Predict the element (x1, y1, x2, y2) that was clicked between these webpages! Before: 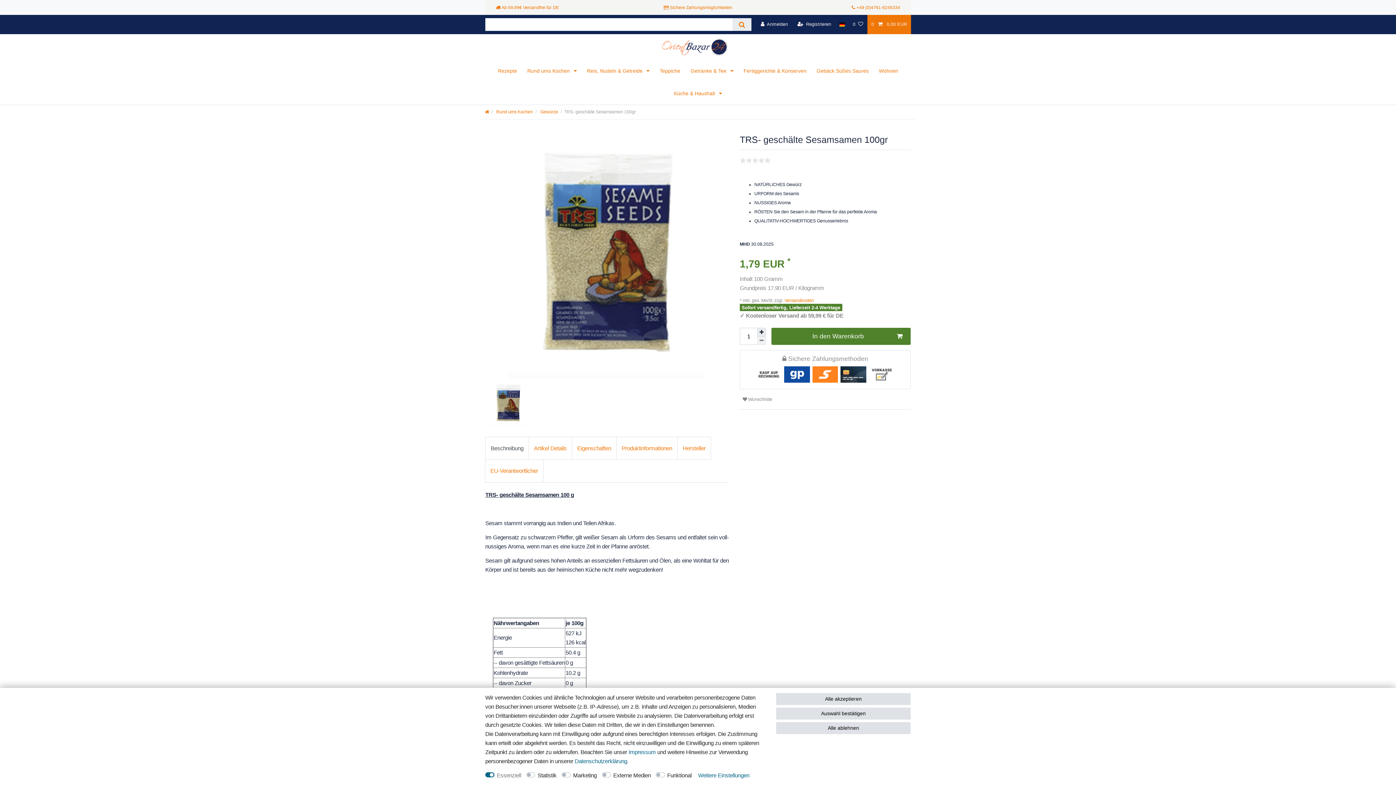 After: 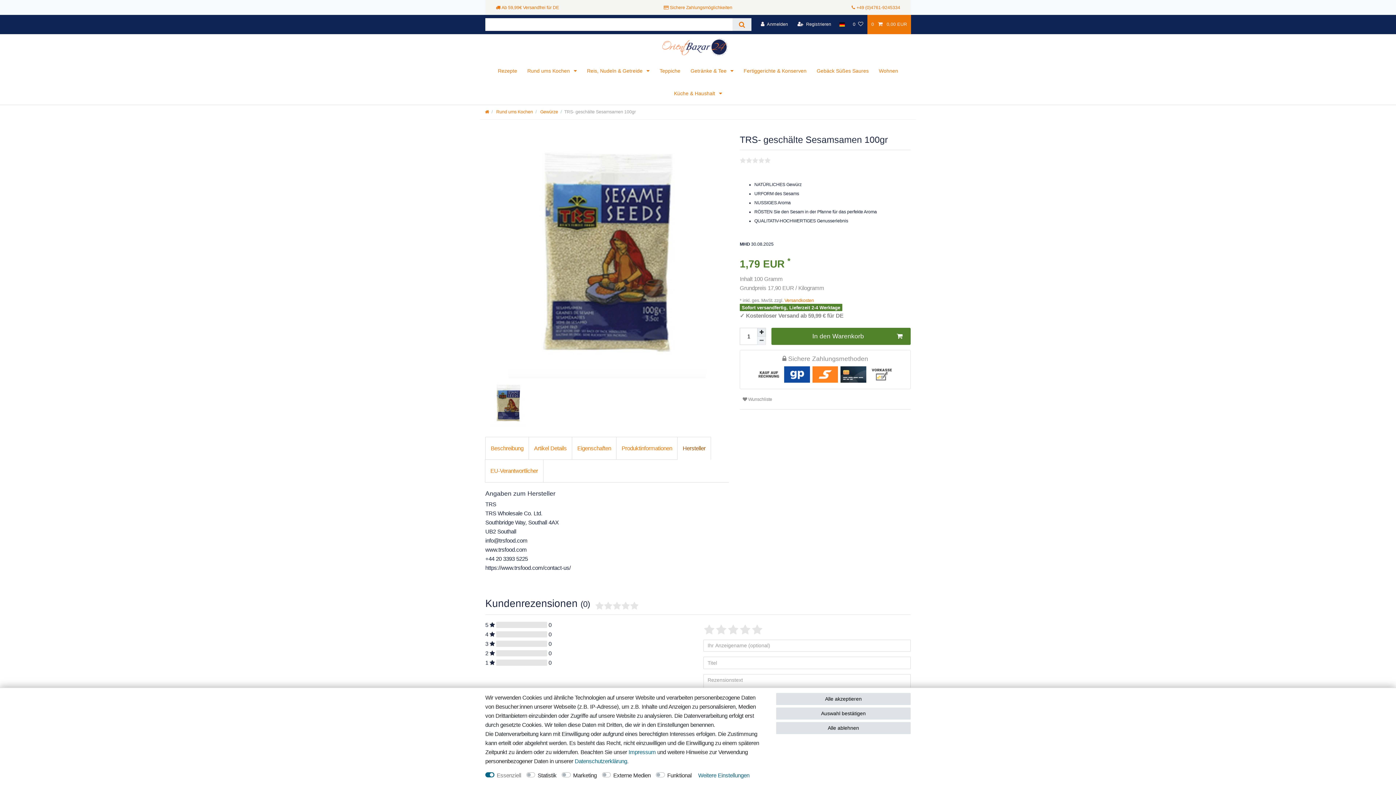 Action: label: Hersteller bbox: (677, 437, 711, 460)